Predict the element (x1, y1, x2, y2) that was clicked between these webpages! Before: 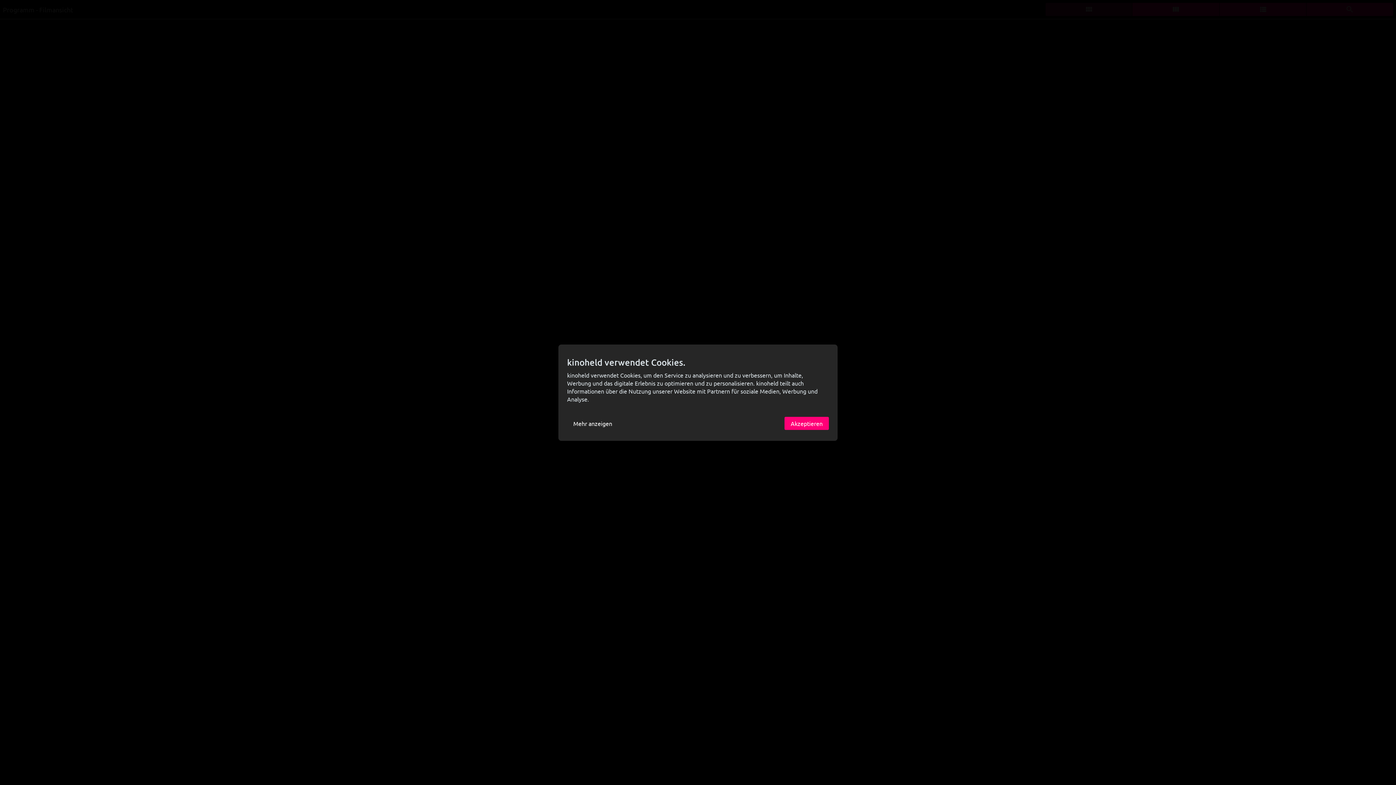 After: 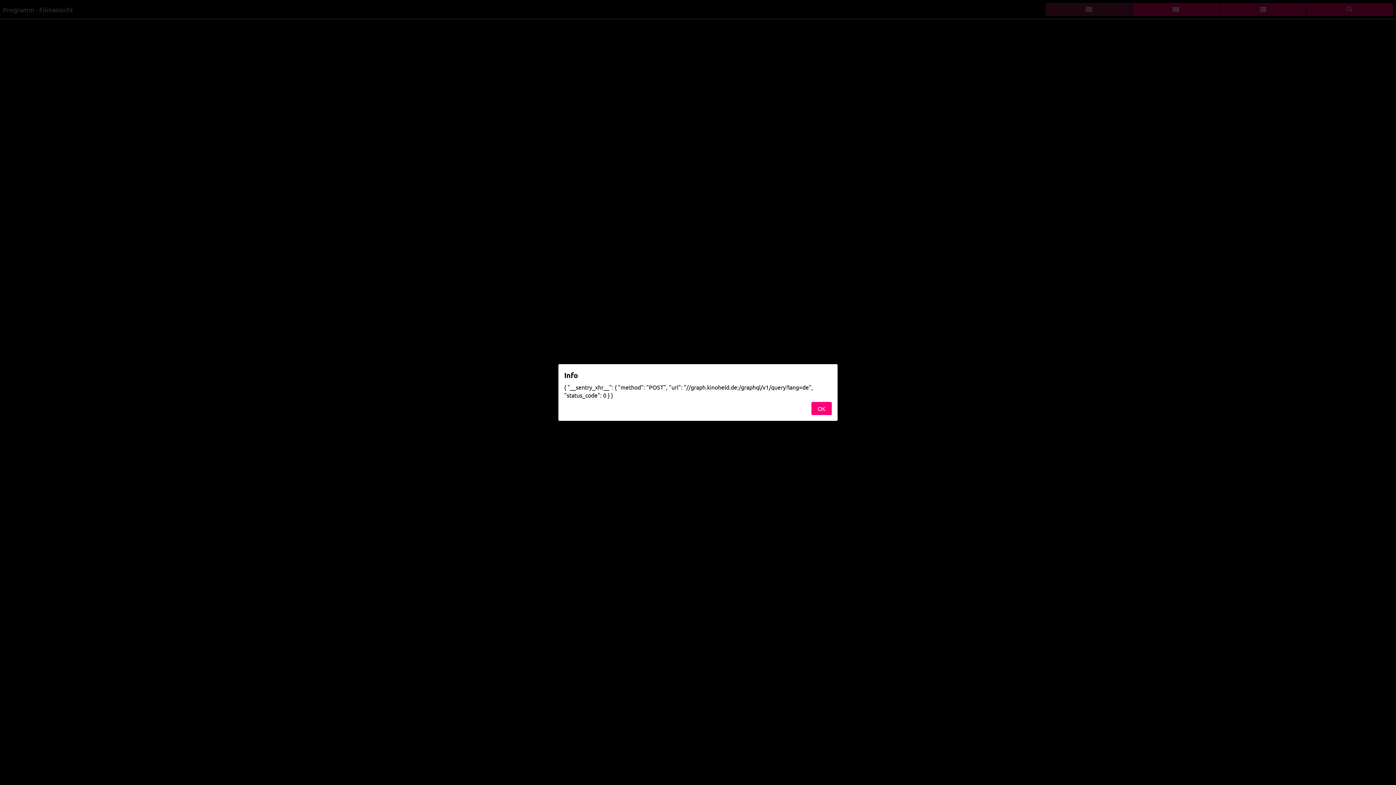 Action: label: Akzeptieren bbox: (784, 416, 829, 430)